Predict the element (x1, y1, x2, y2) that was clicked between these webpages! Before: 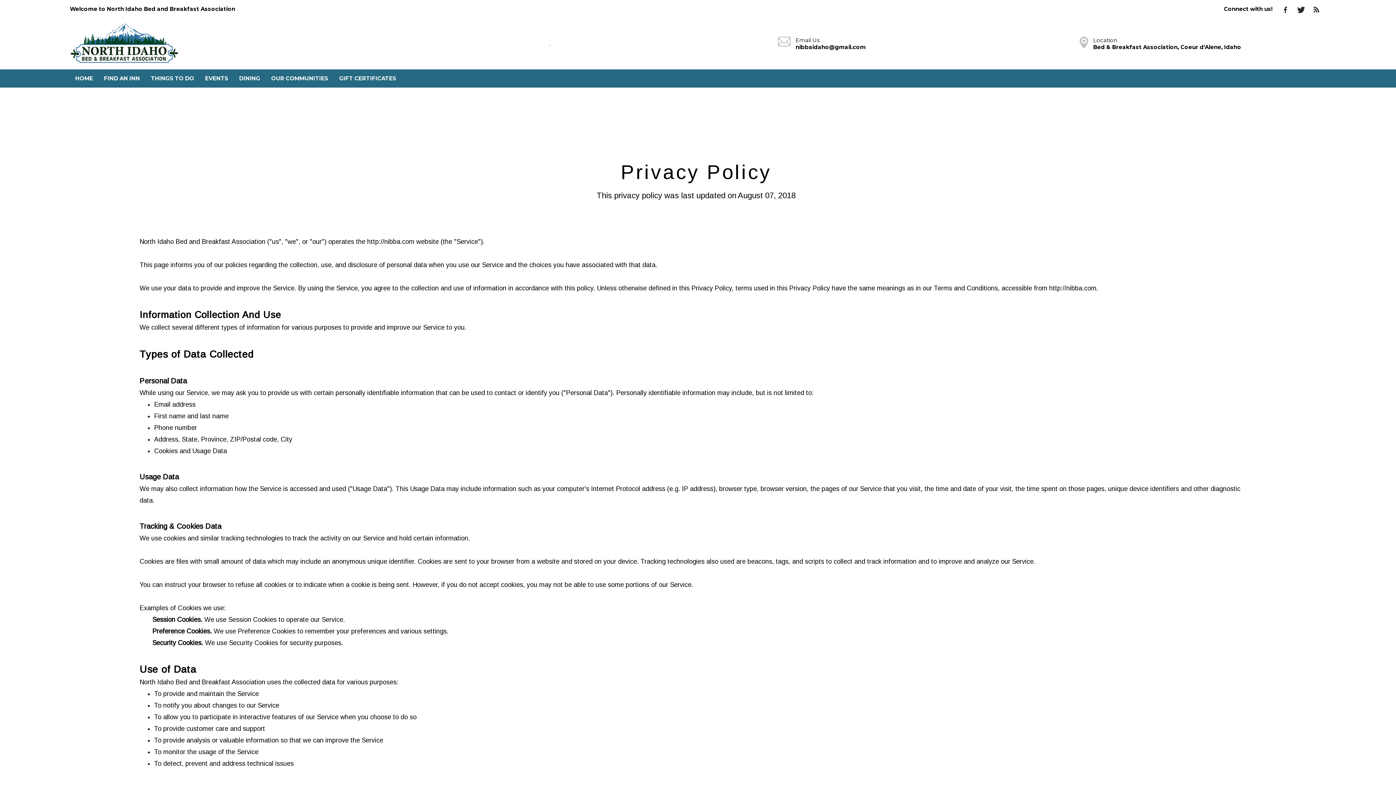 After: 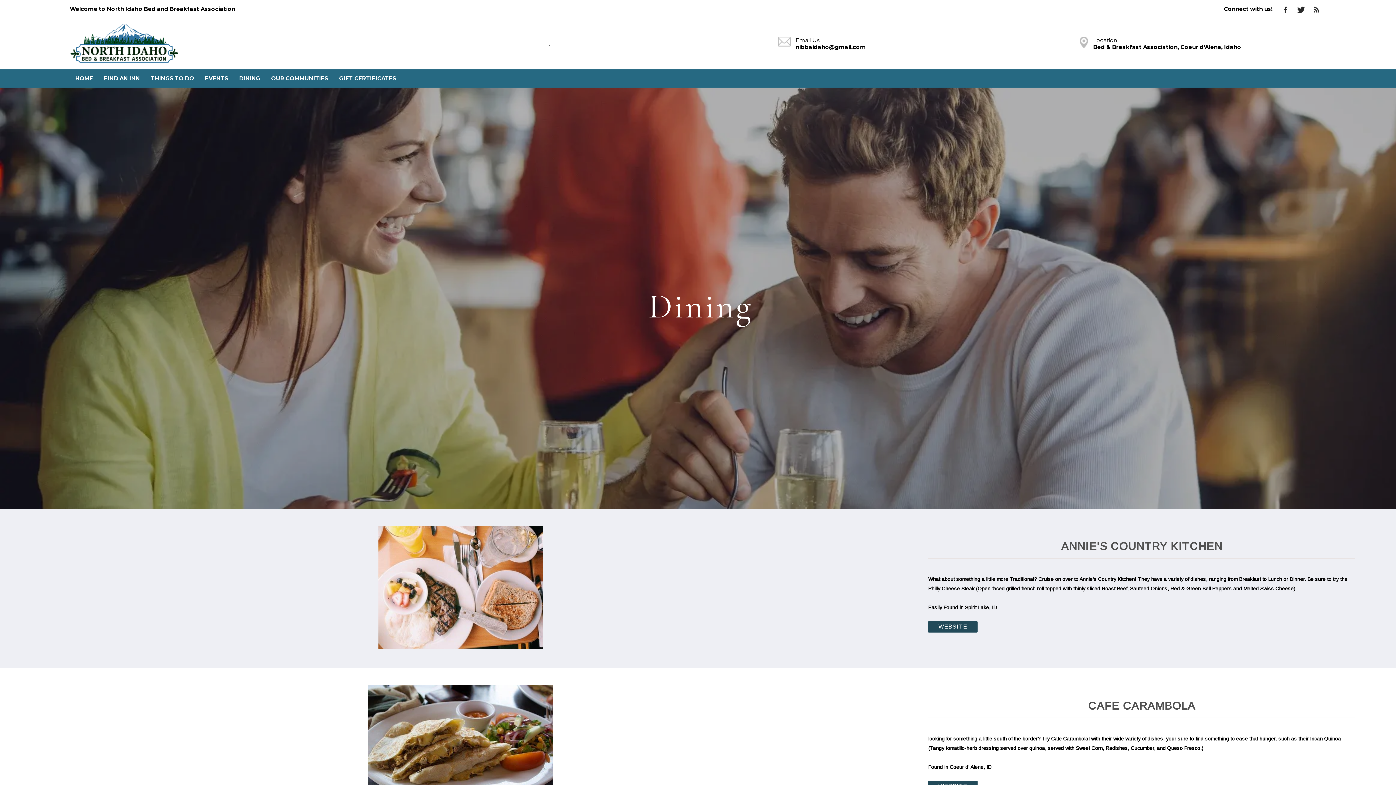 Action: label: DINING bbox: (233, 74, 265, 81)